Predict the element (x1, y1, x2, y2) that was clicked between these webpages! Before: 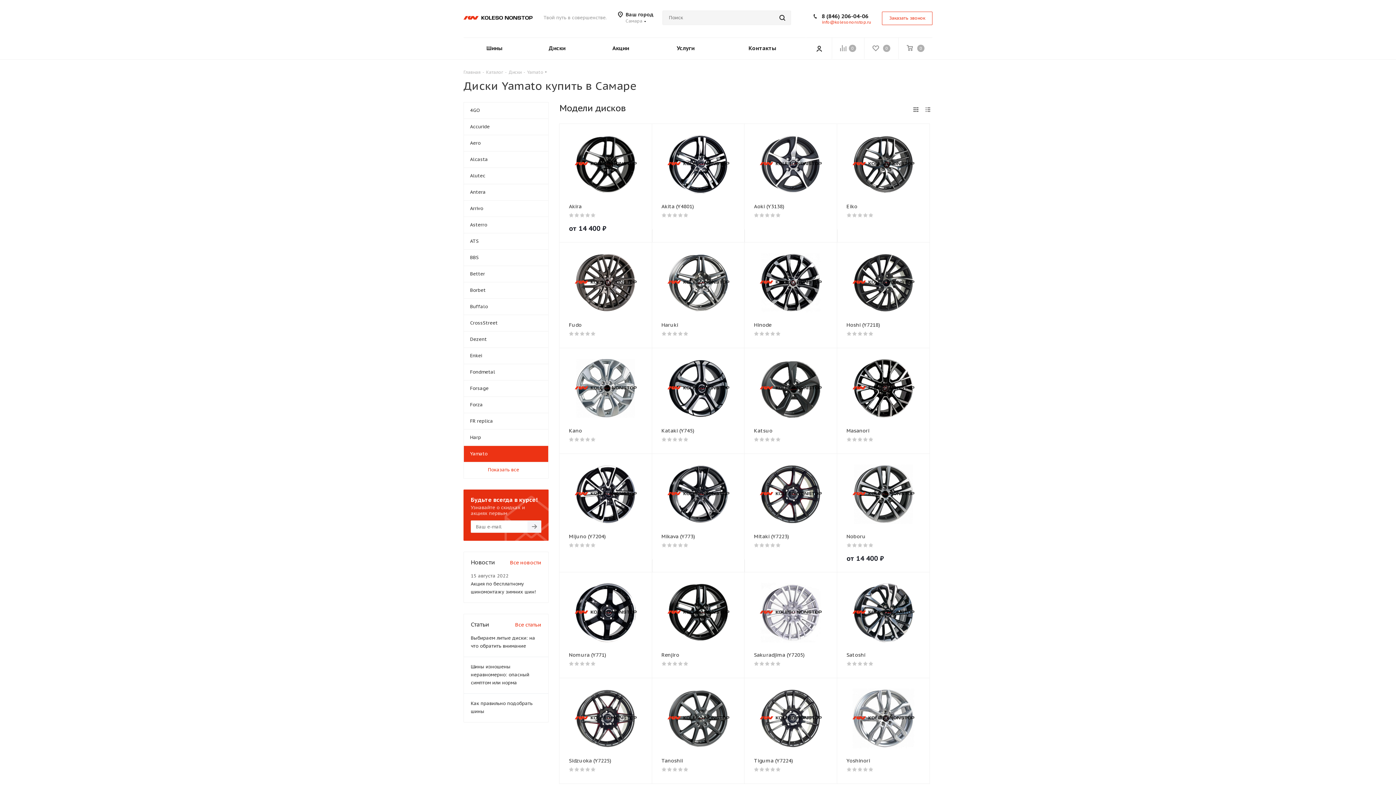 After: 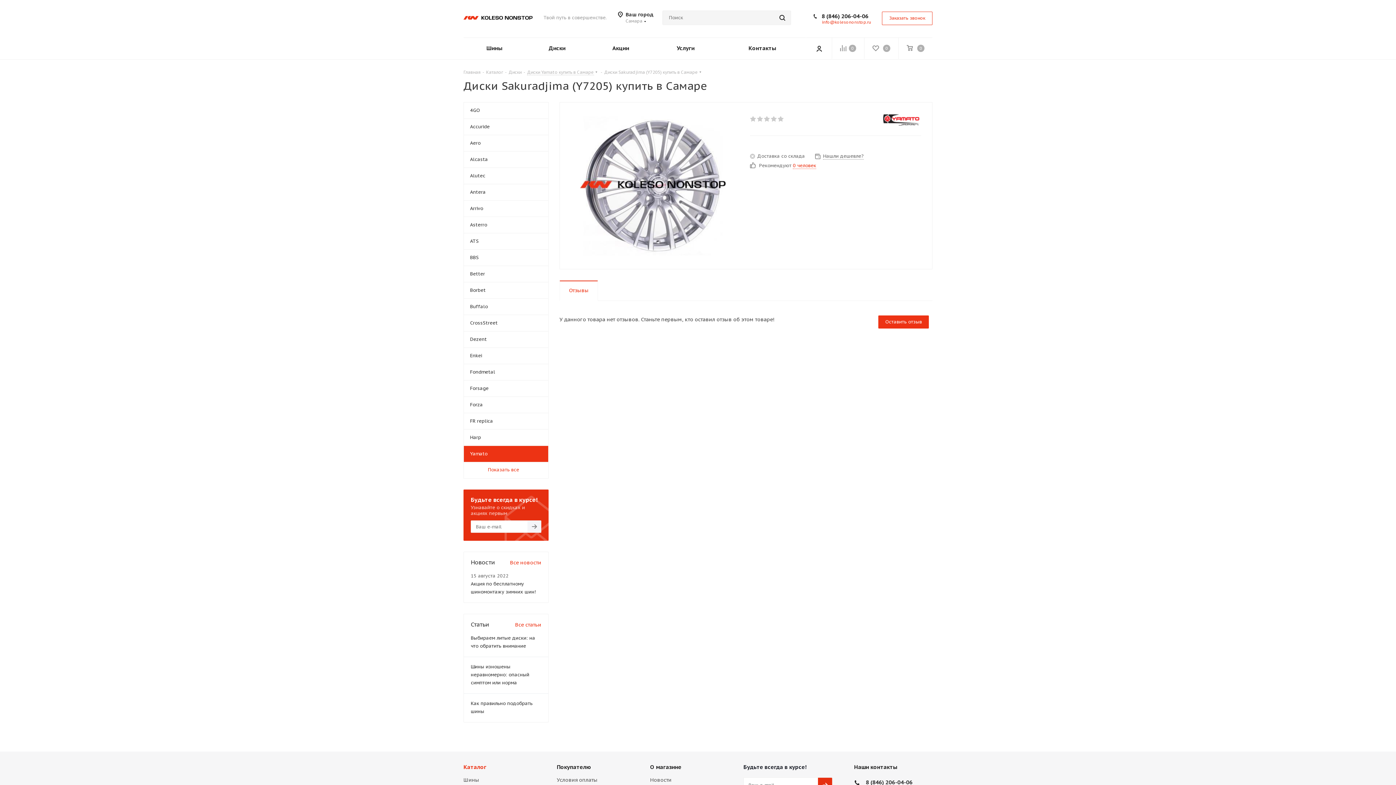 Action: bbox: (754, 582, 827, 644)